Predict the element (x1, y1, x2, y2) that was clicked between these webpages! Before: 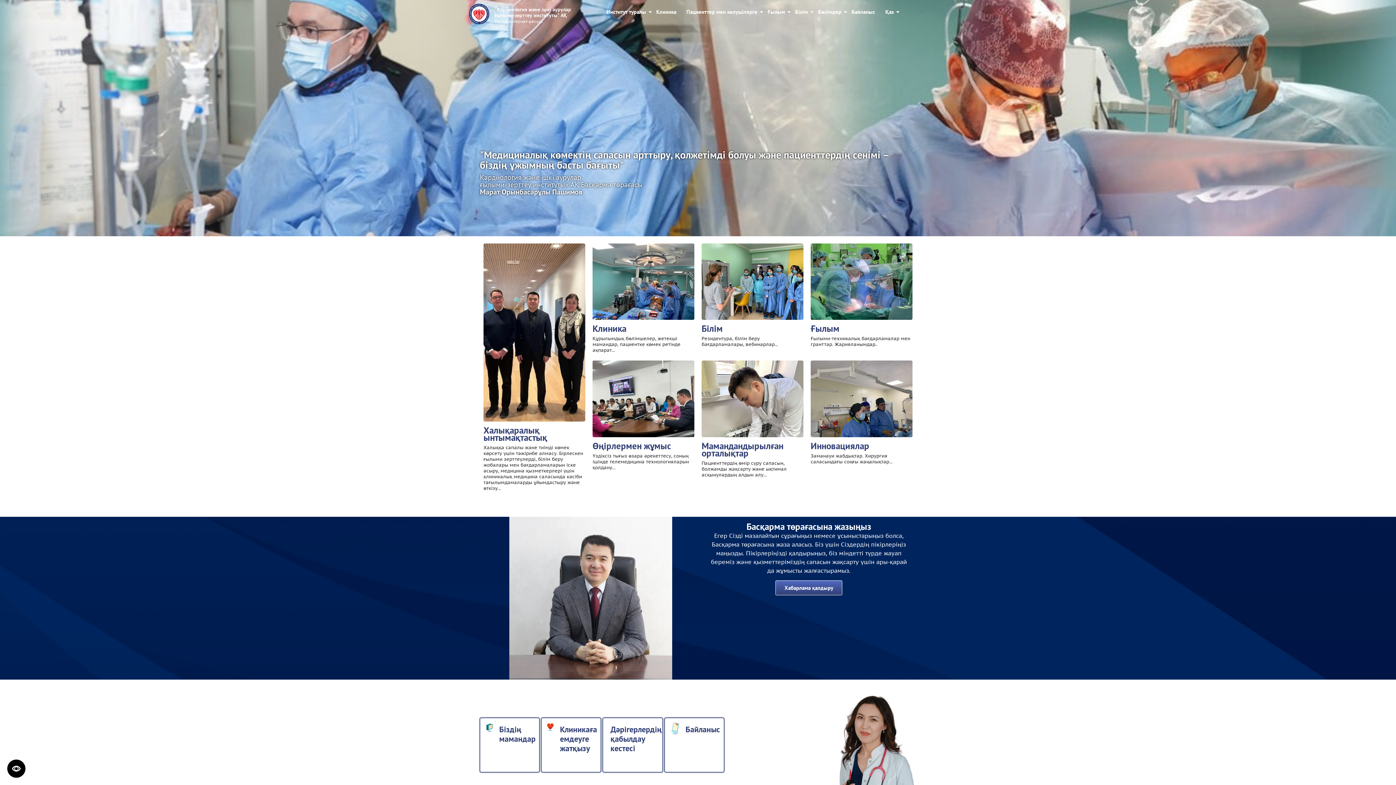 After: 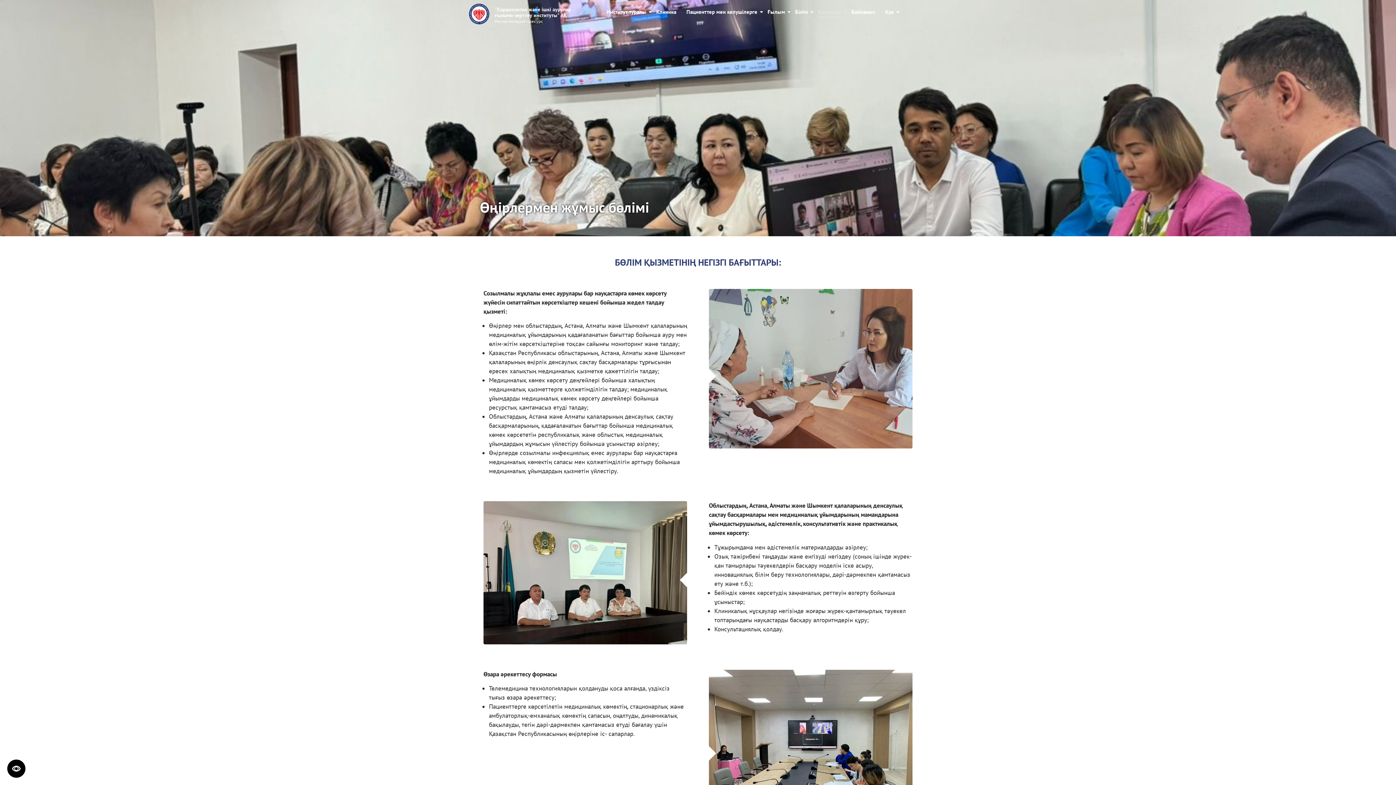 Action: bbox: (592, 440, 671, 451) label: Өңірлермен жұмыс